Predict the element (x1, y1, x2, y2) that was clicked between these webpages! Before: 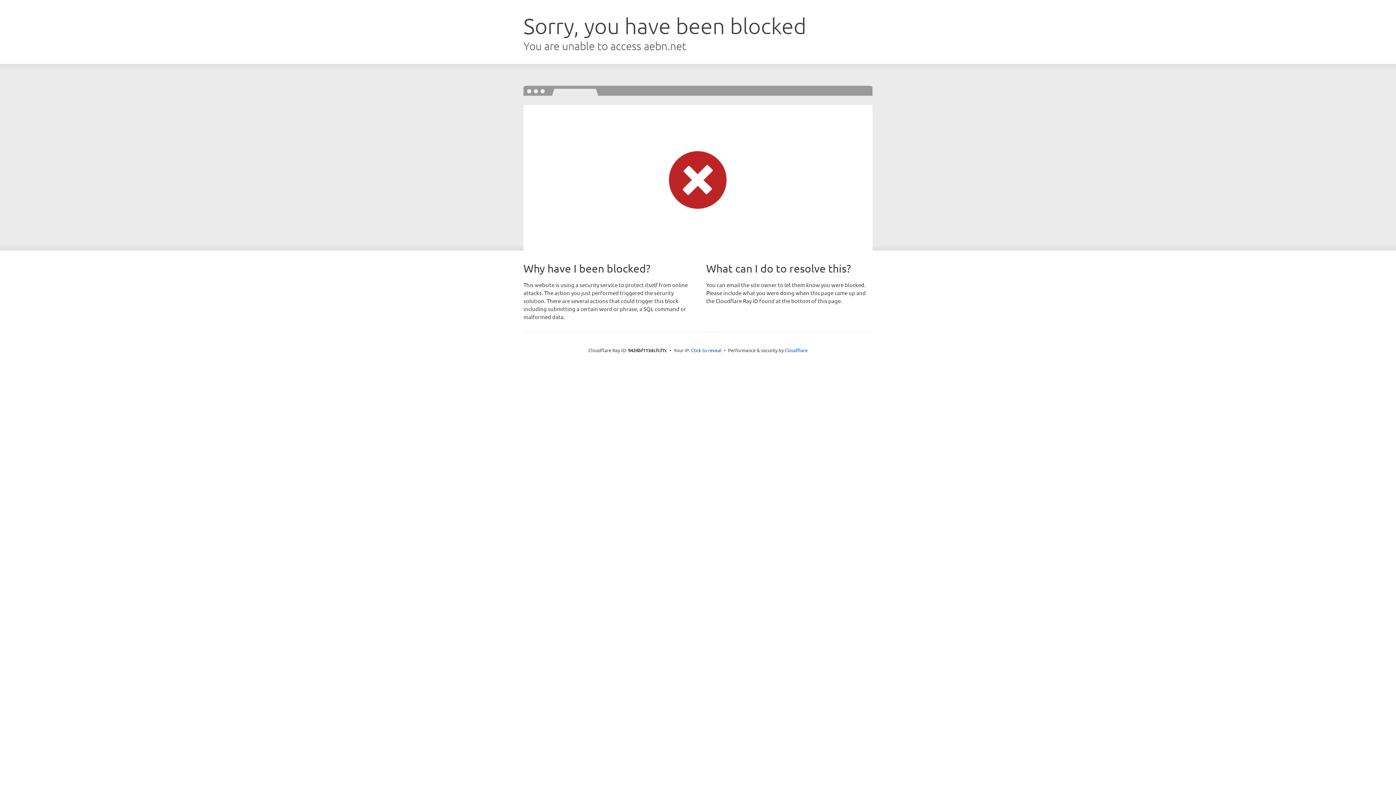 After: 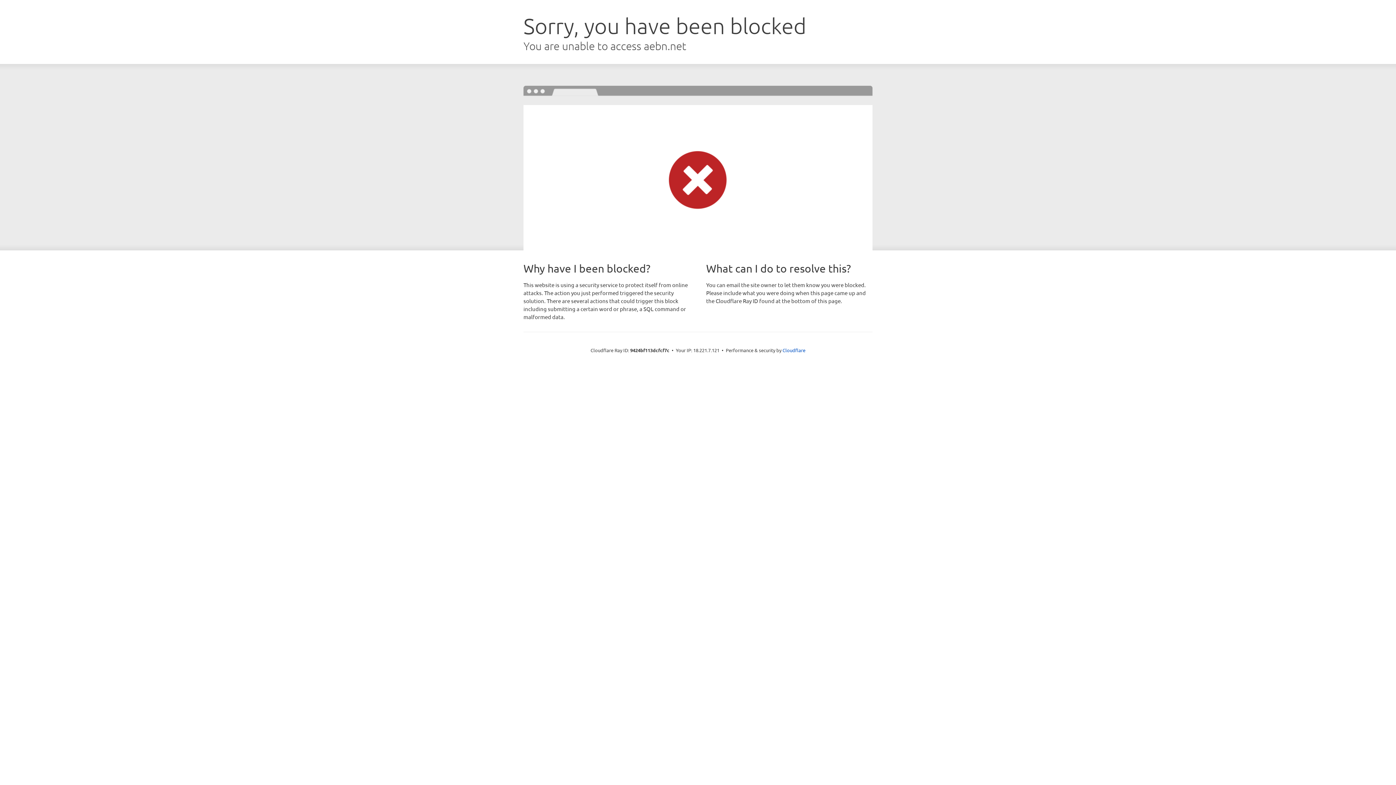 Action: label: Click to reveal bbox: (691, 346, 721, 353)